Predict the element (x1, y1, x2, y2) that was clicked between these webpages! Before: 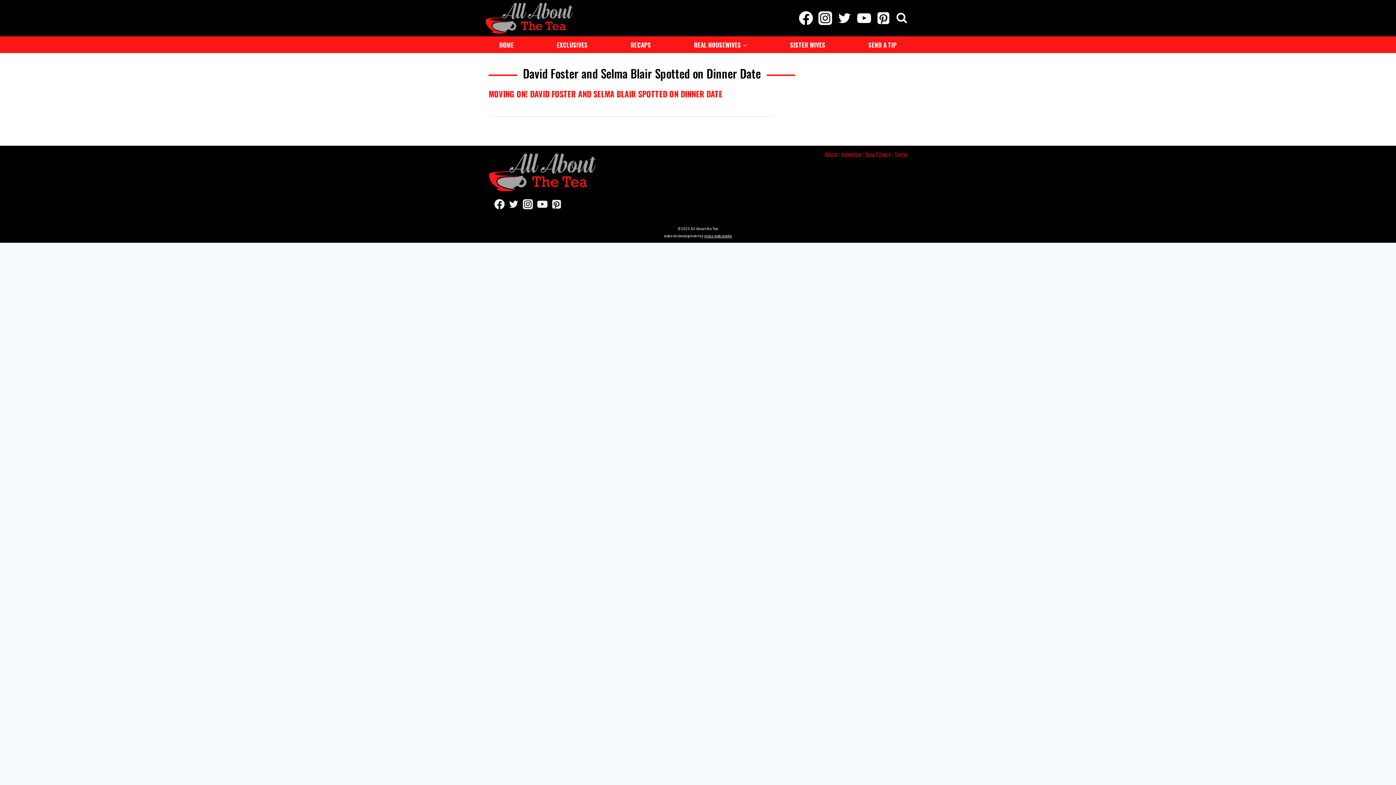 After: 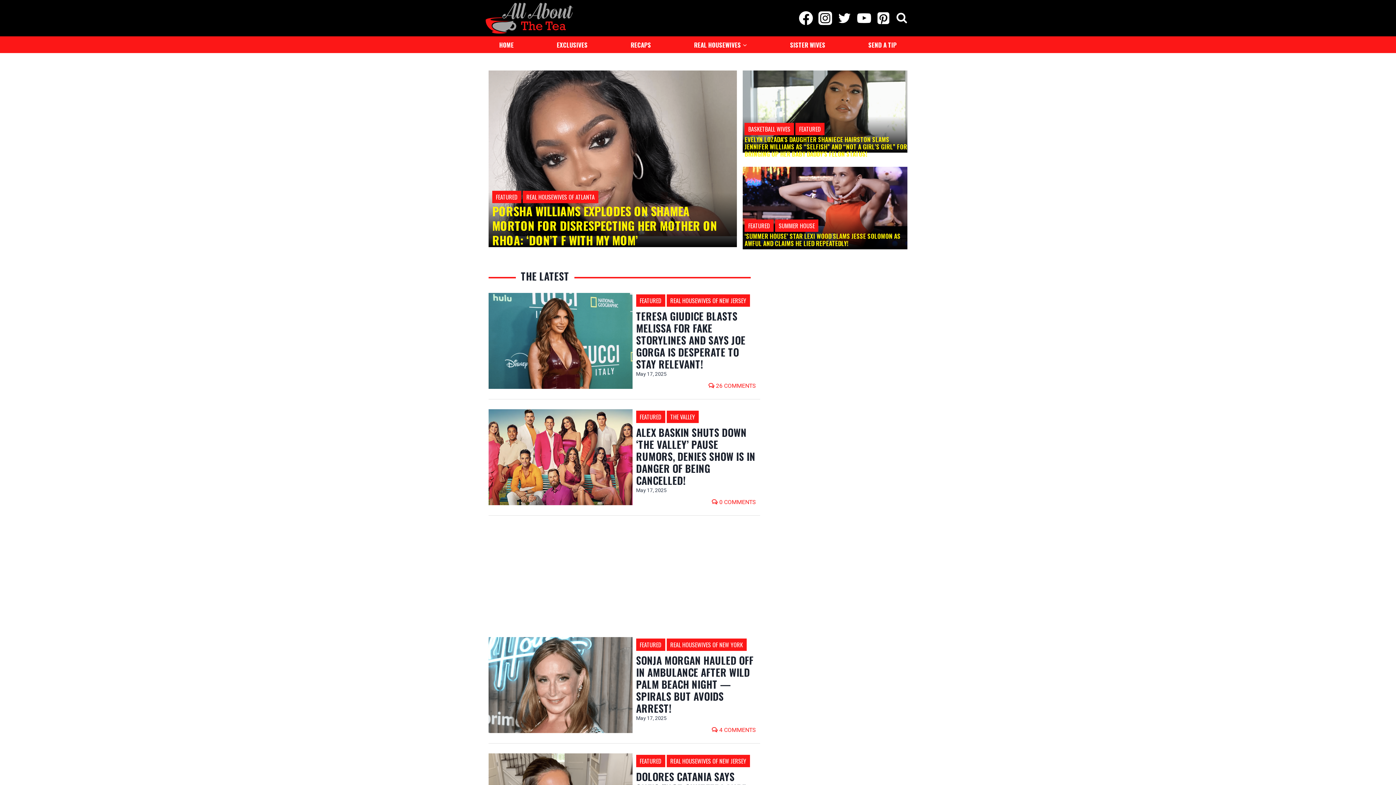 Action: bbox: (485, 0, 574, 36)